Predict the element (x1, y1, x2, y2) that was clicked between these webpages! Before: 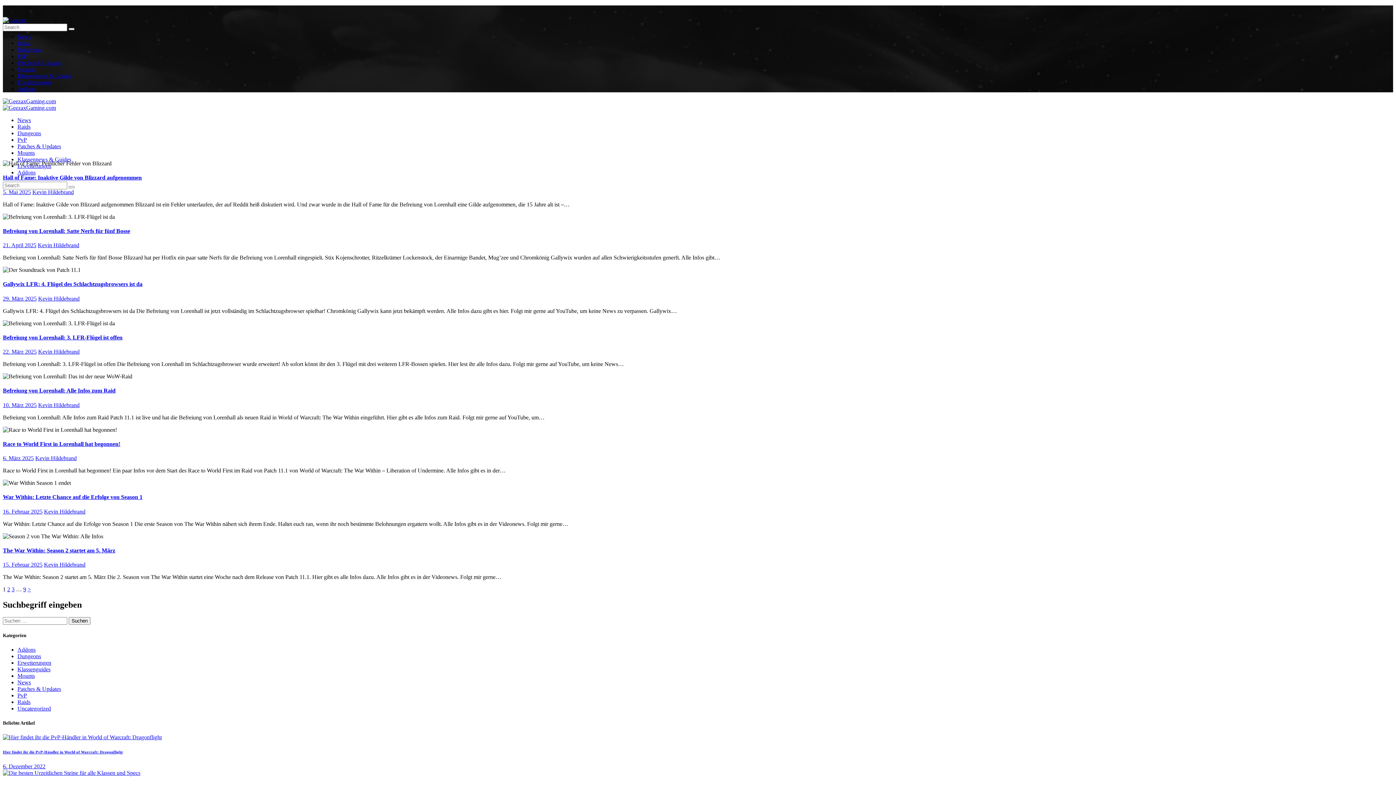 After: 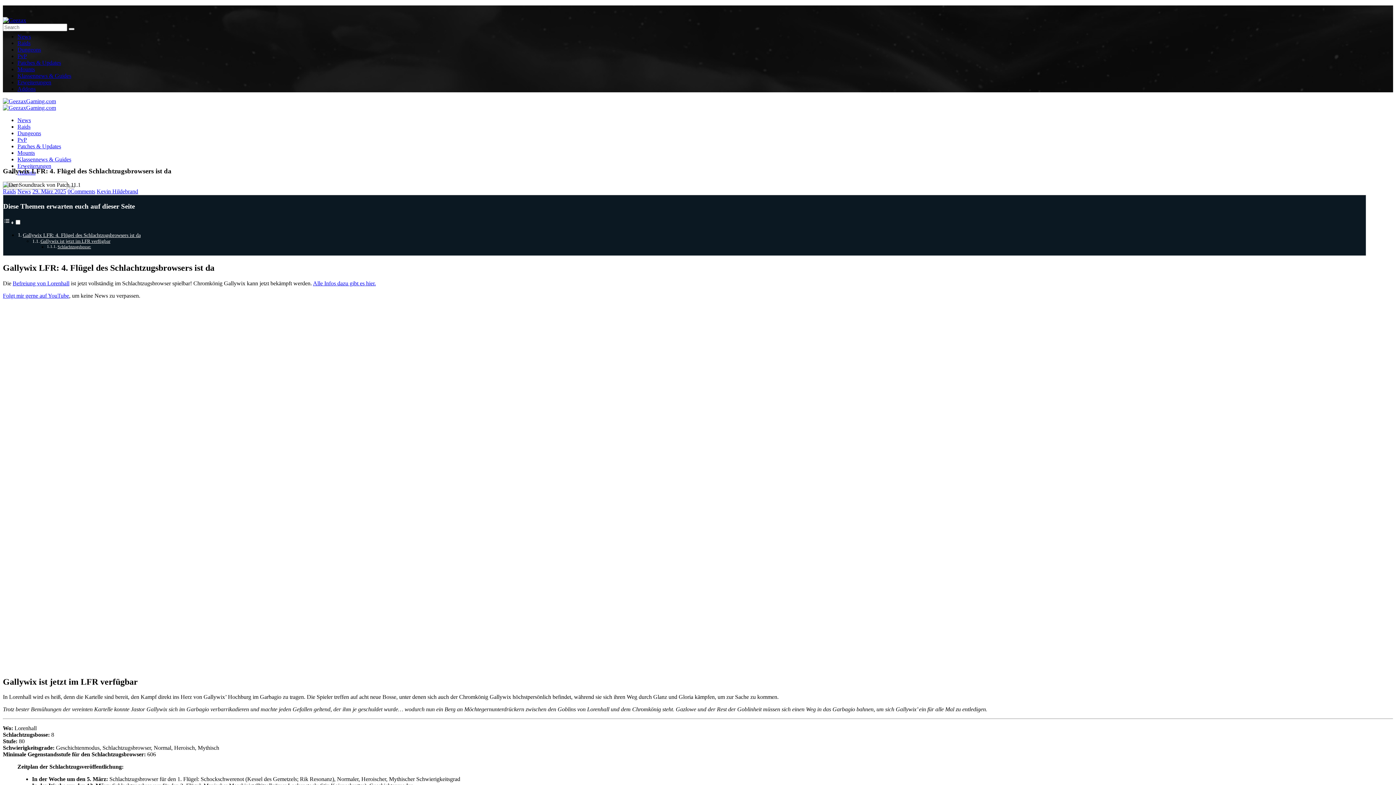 Action: label: Gallywix LFR: 4. Flügel des Schlachtzugsbrowsers ist da bbox: (2, 281, 142, 287)